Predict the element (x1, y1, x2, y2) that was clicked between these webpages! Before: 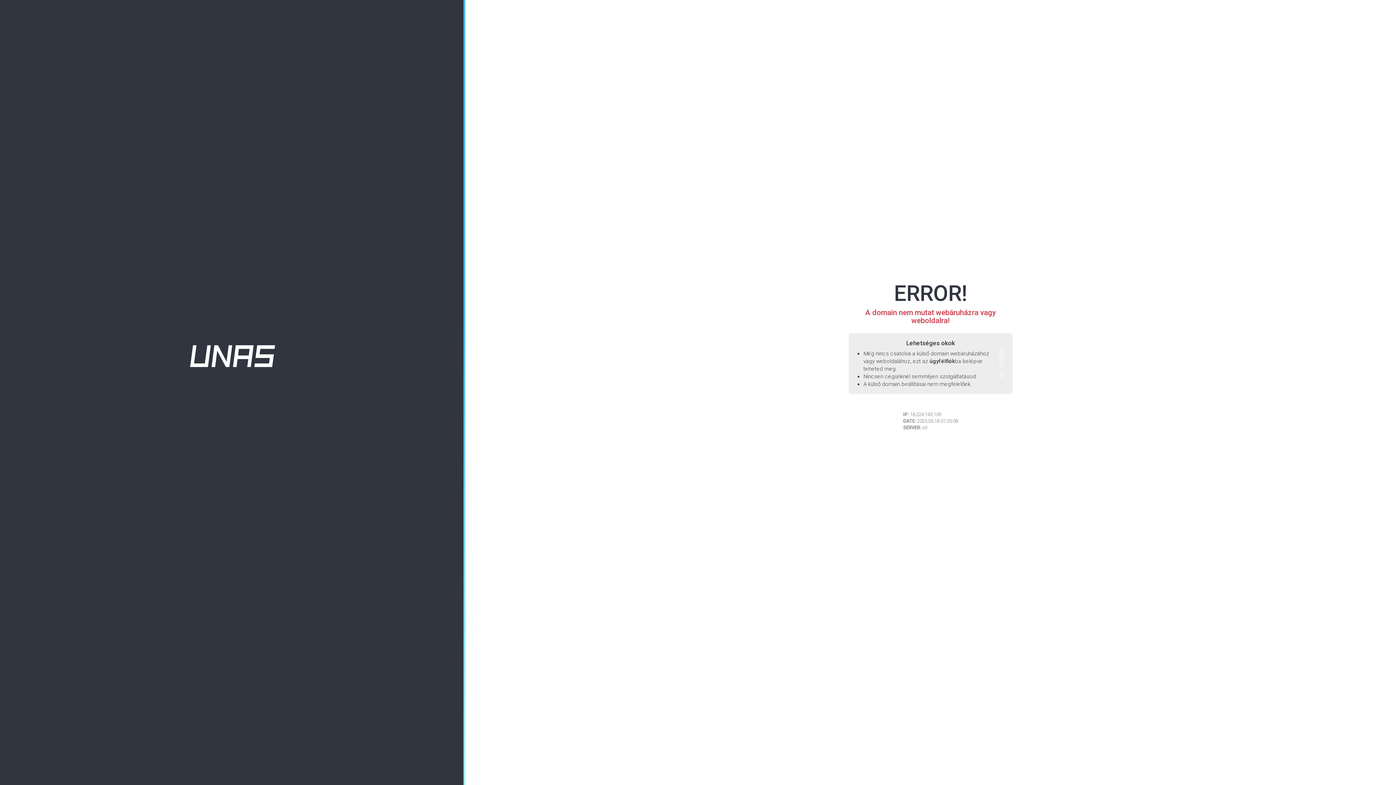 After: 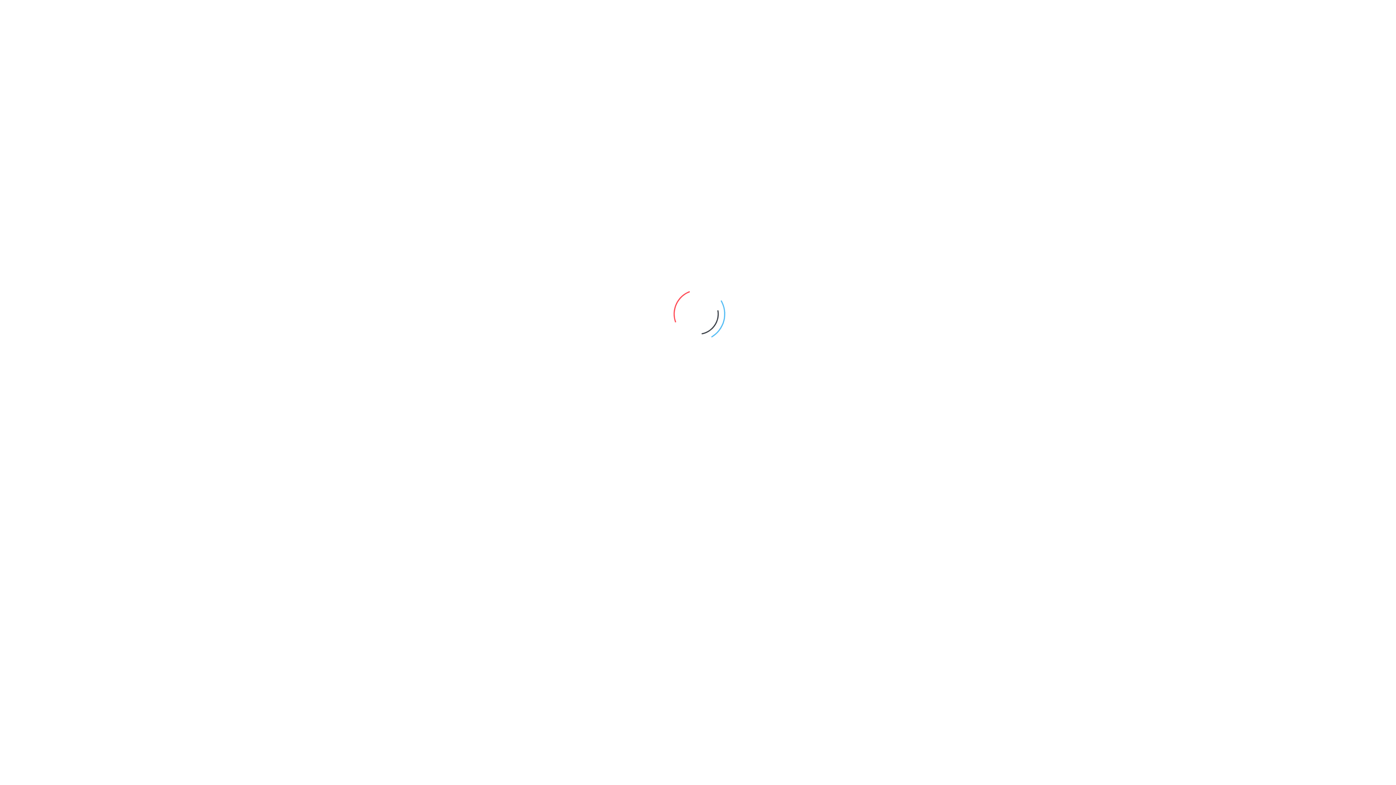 Action: bbox: (929, 358, 955, 364) label: ügyfélfiók